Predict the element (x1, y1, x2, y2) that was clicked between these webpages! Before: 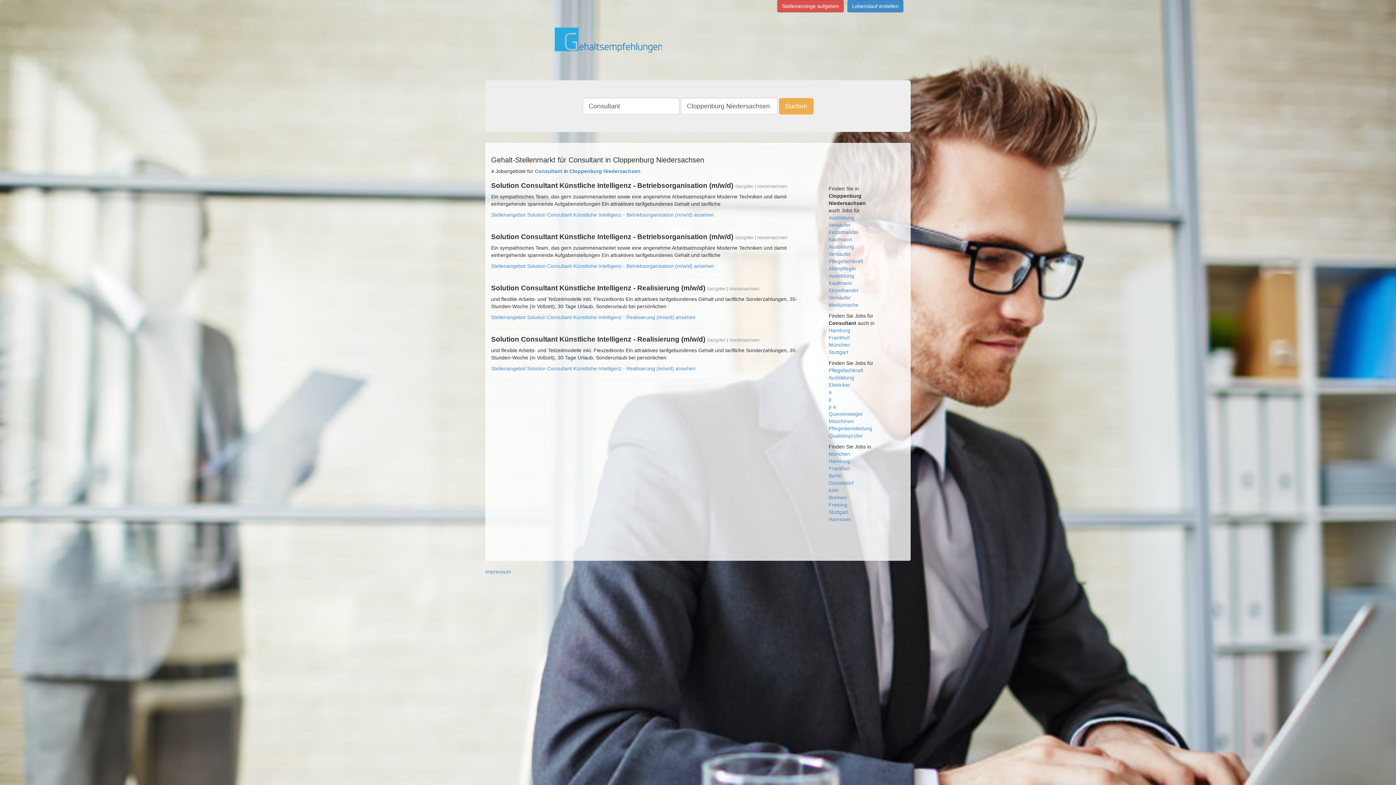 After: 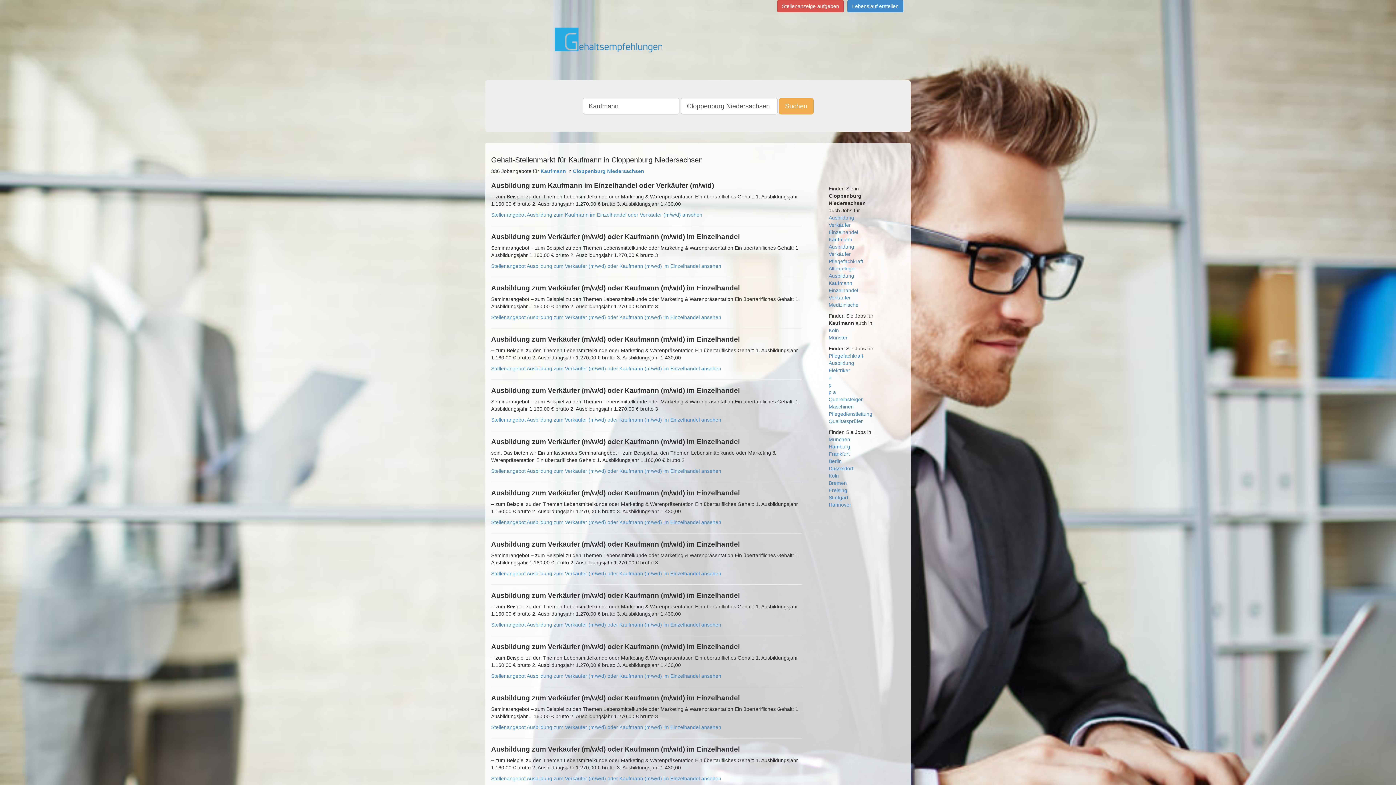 Action: label: Kaufmann bbox: (828, 236, 852, 242)